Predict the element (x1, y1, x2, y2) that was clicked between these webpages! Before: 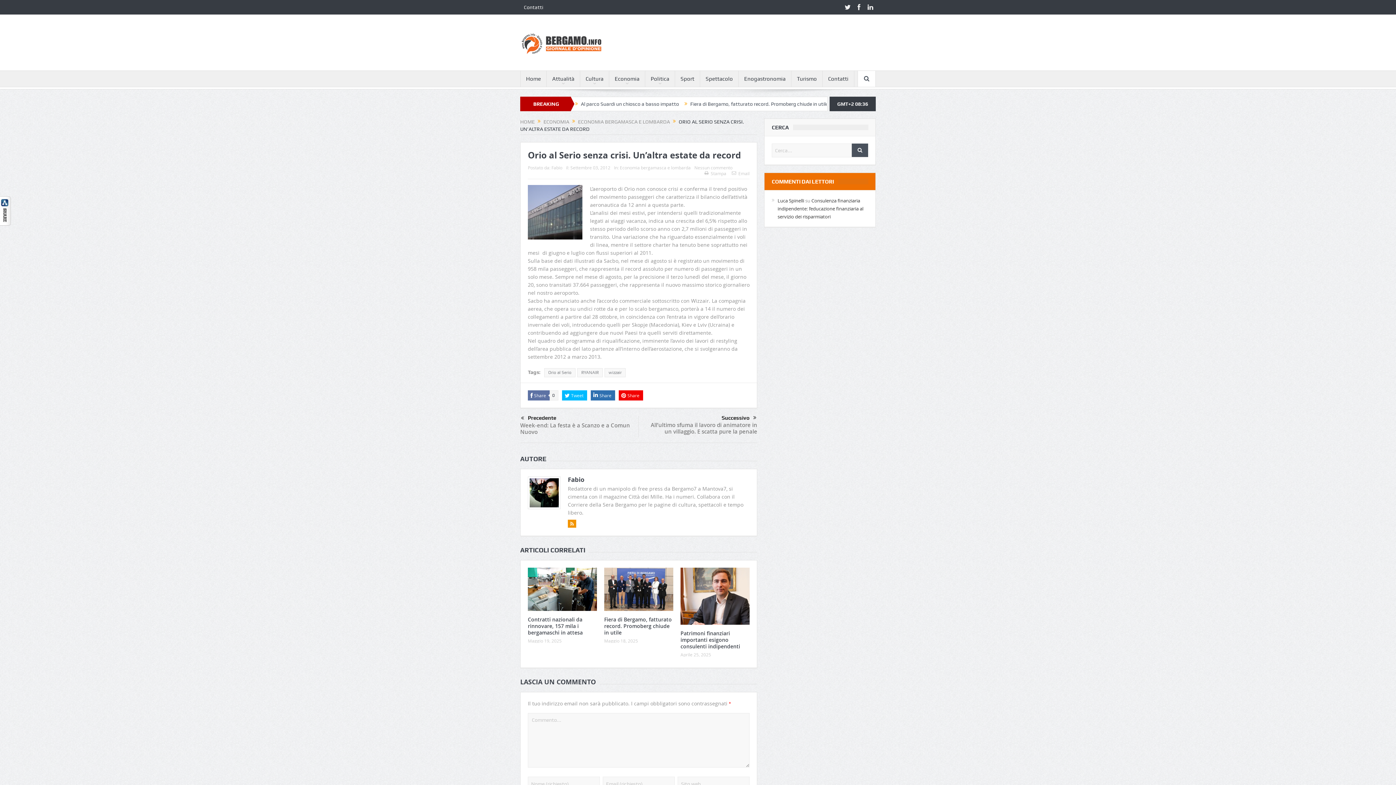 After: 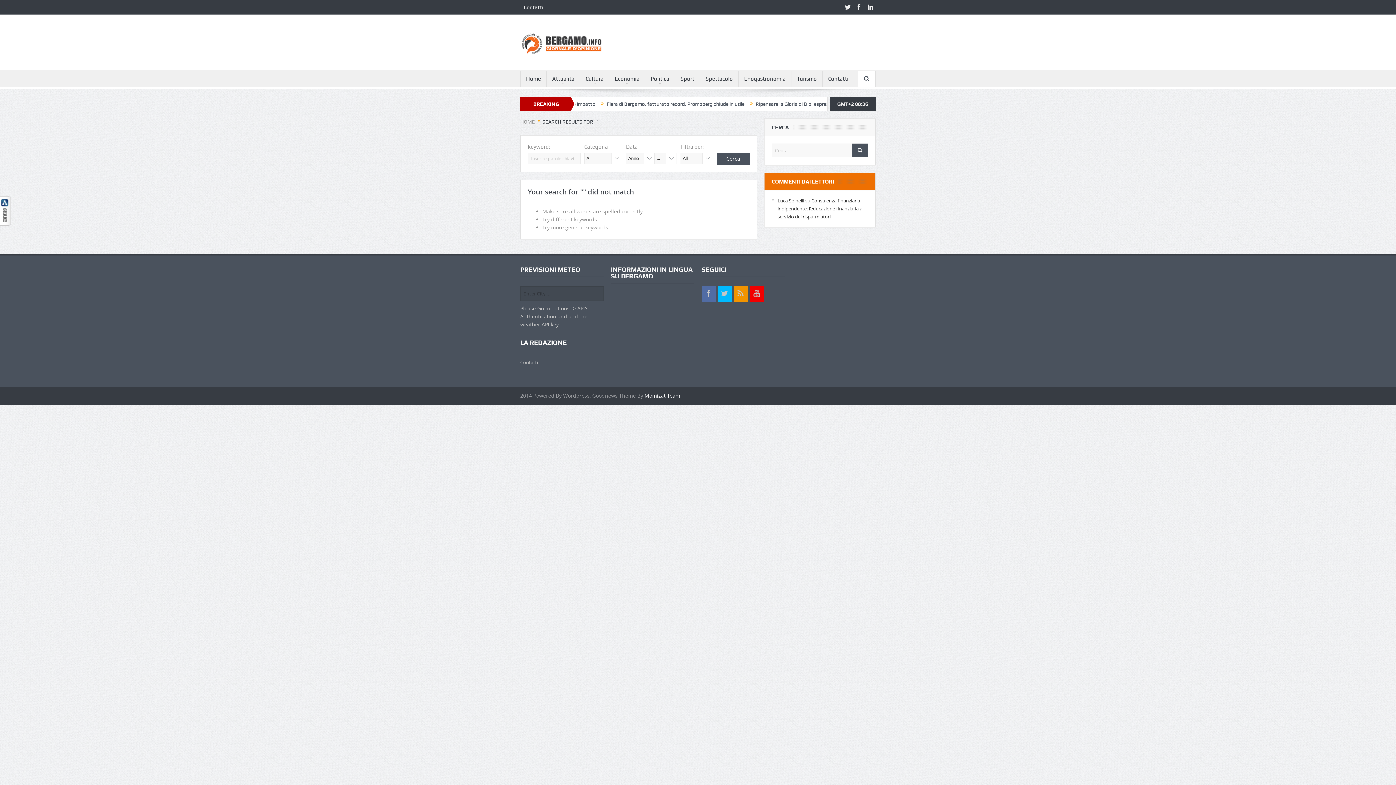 Action: bbox: (852, 143, 868, 157)